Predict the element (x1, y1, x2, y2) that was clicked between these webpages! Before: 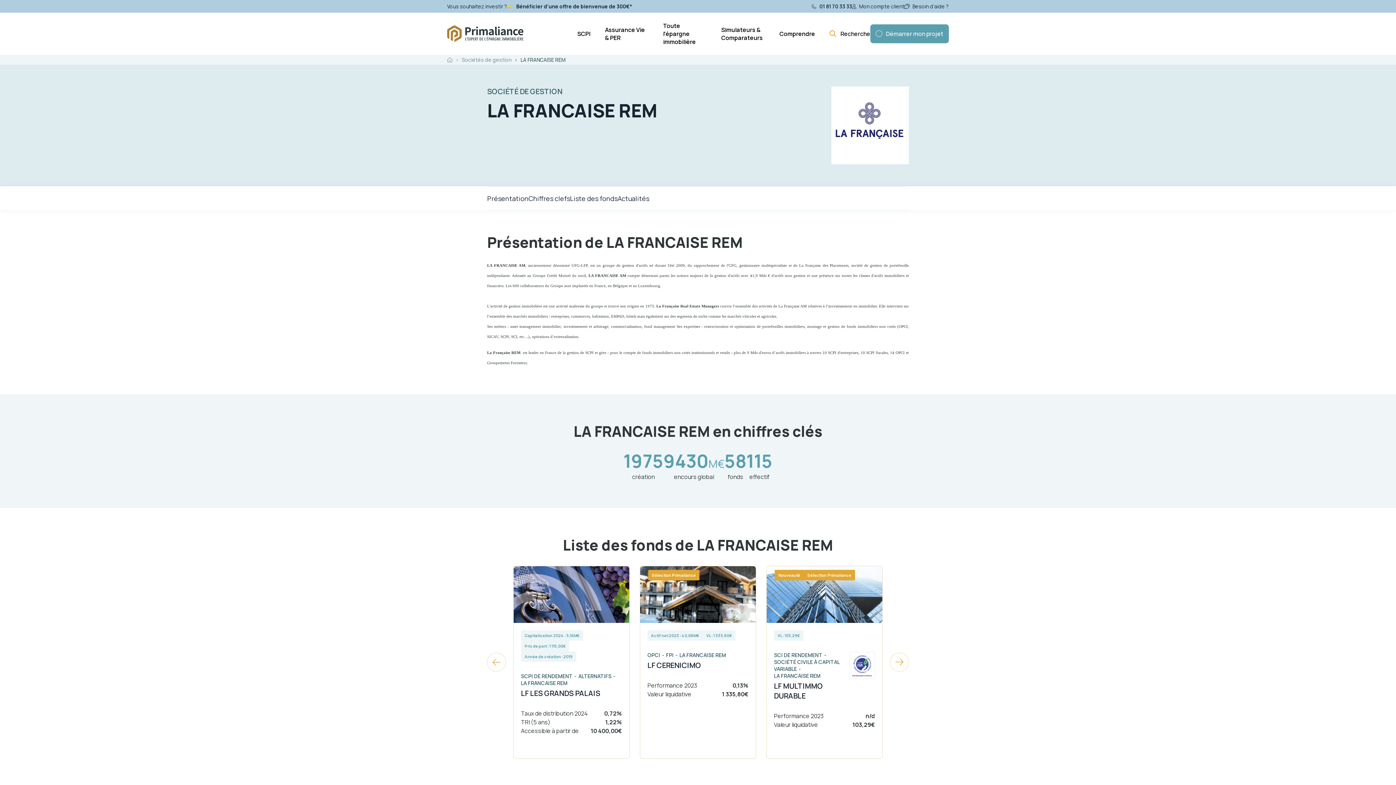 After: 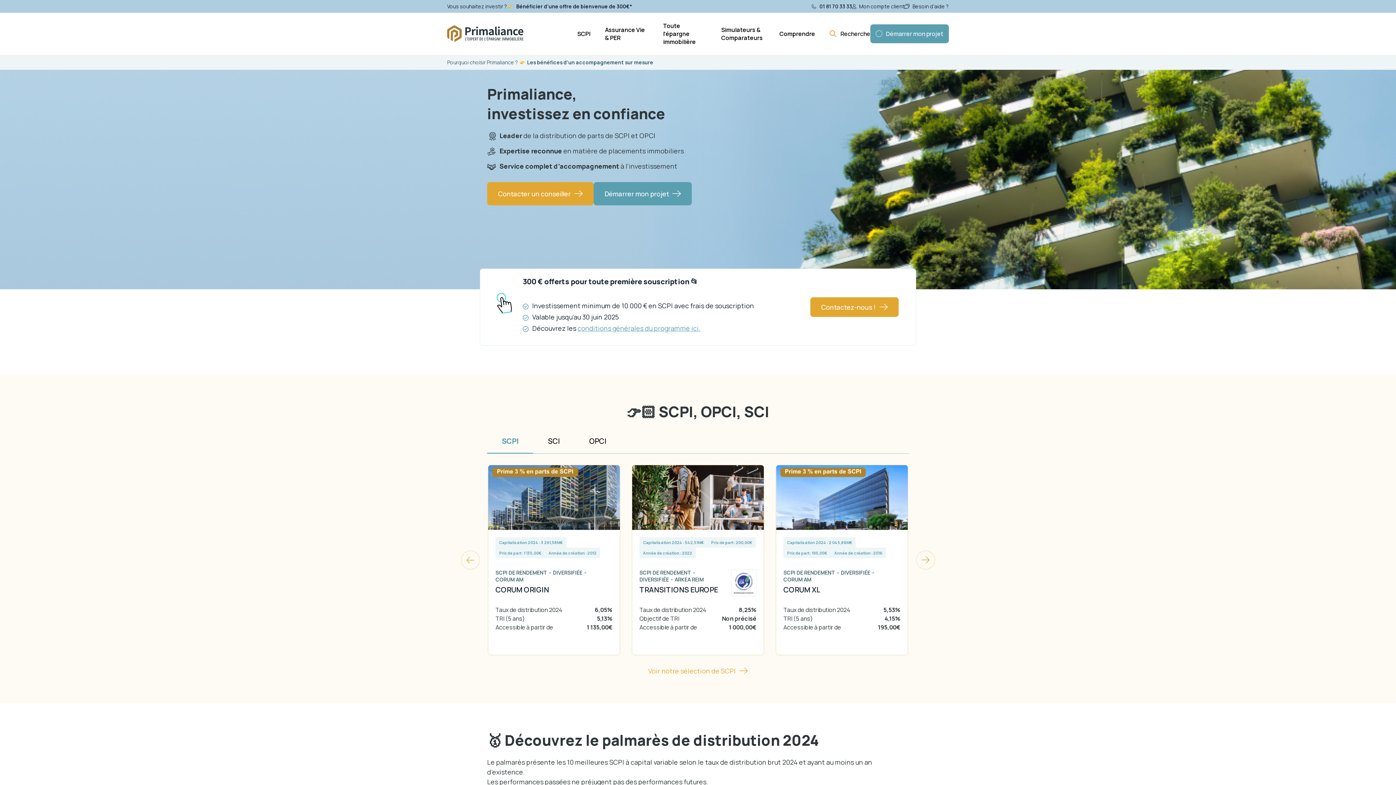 Action: label: Accueil bbox: (447, 57, 452, 62)